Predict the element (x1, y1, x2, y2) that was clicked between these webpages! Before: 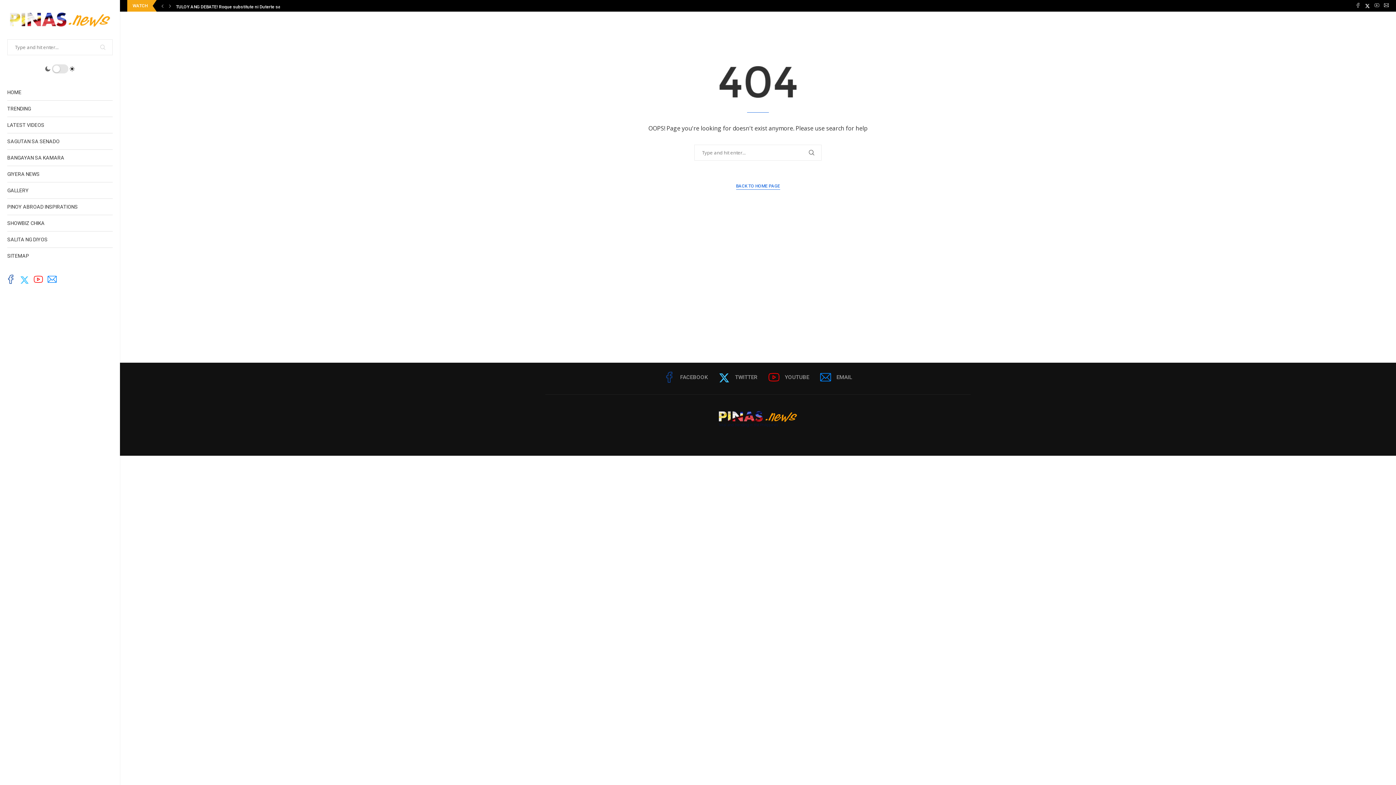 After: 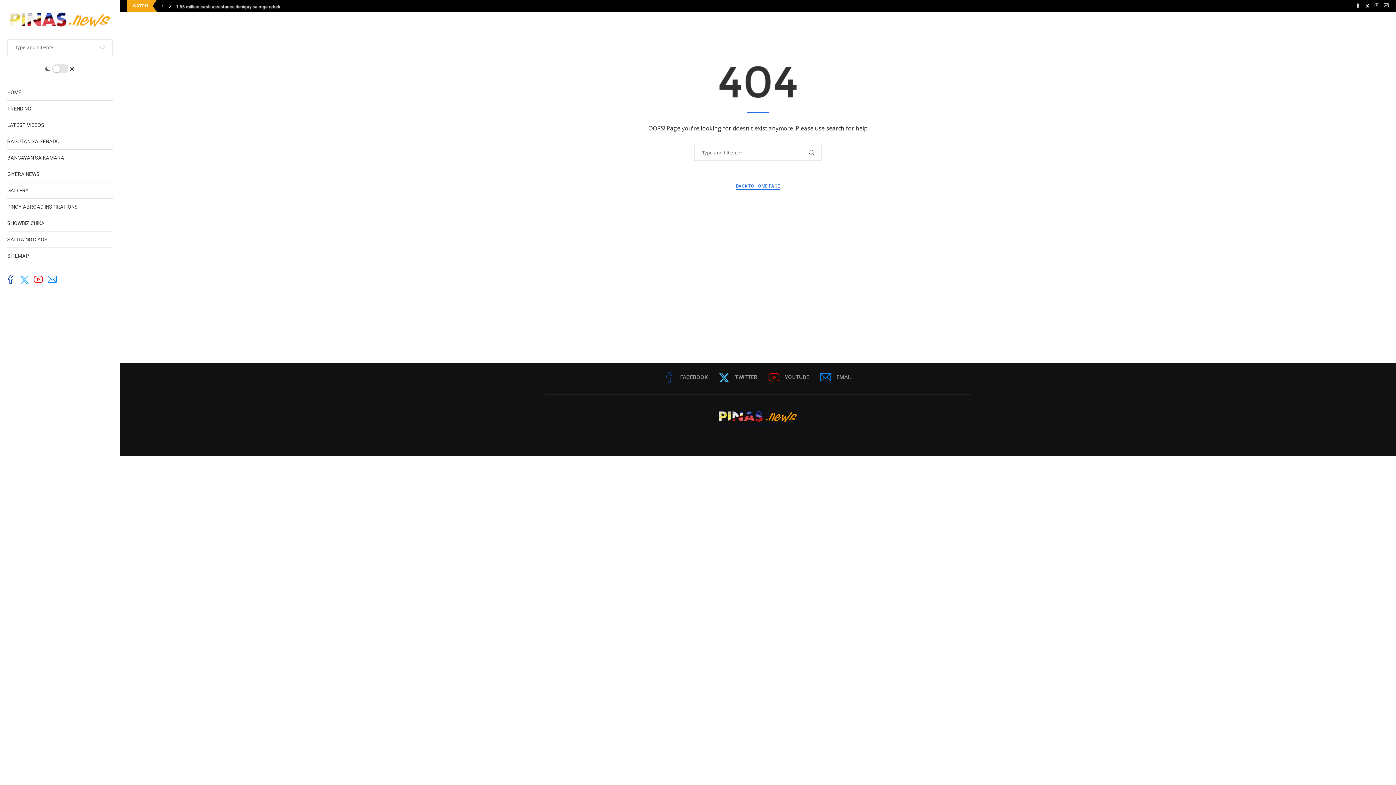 Action: bbox: (167, 0, 173, 11) label: Next